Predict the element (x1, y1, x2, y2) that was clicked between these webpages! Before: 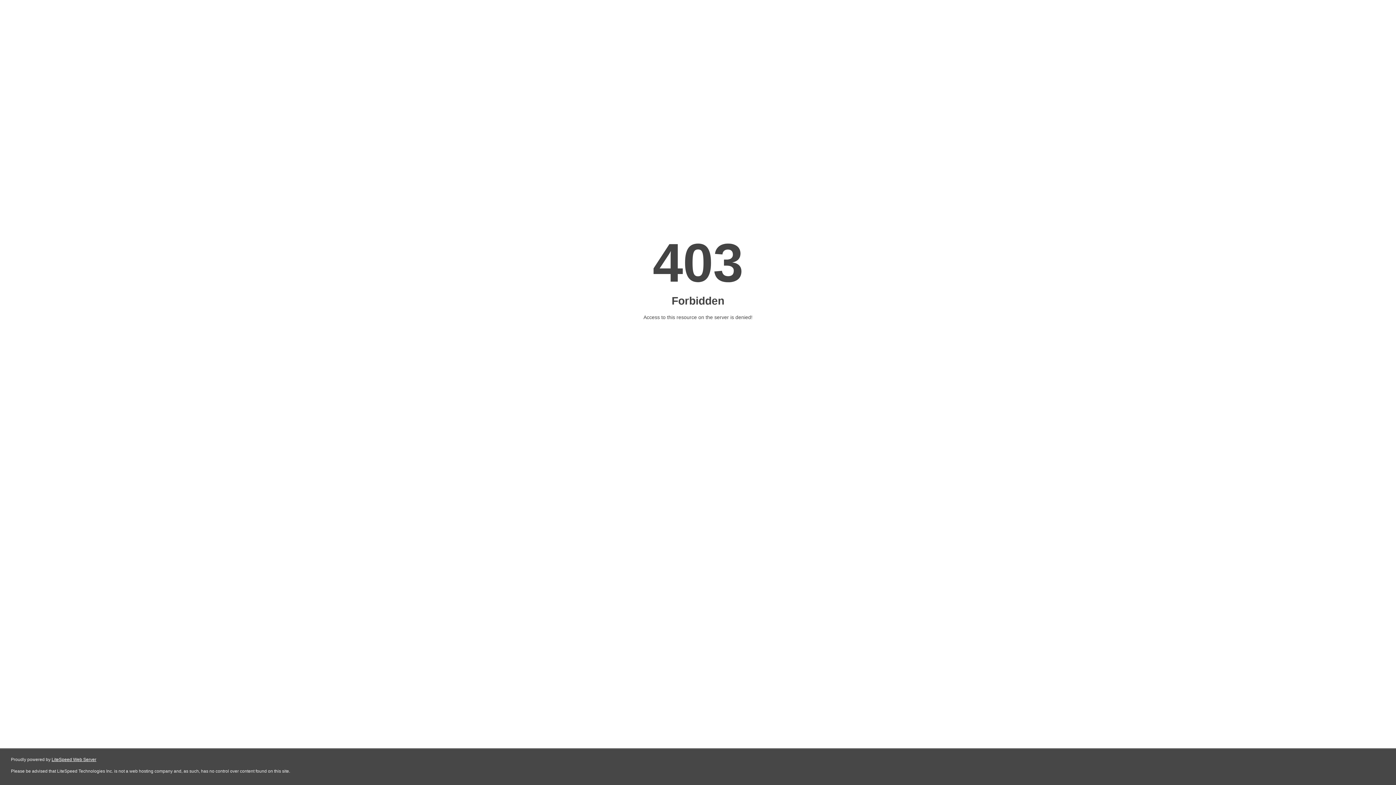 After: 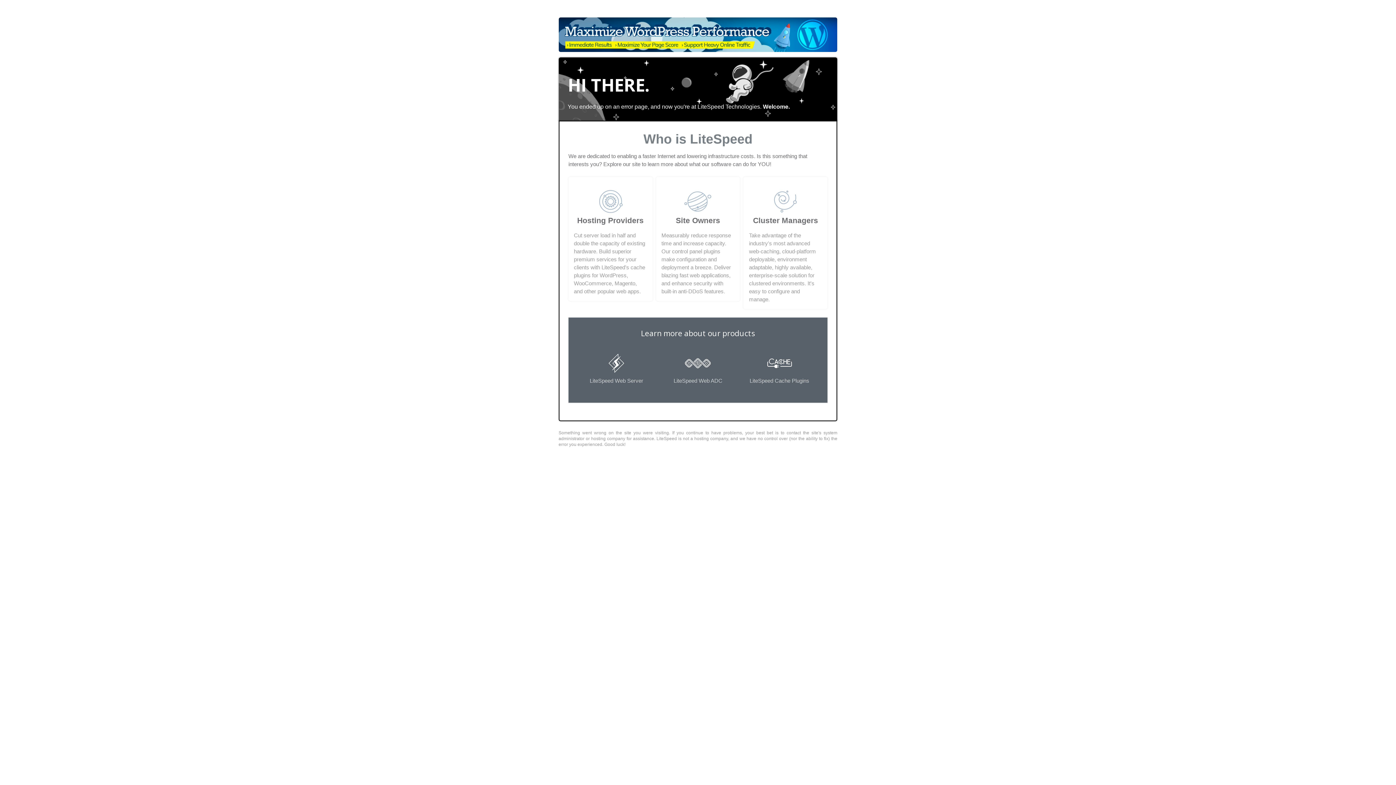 Action: bbox: (51, 757, 96, 762) label: LiteSpeed Web Server